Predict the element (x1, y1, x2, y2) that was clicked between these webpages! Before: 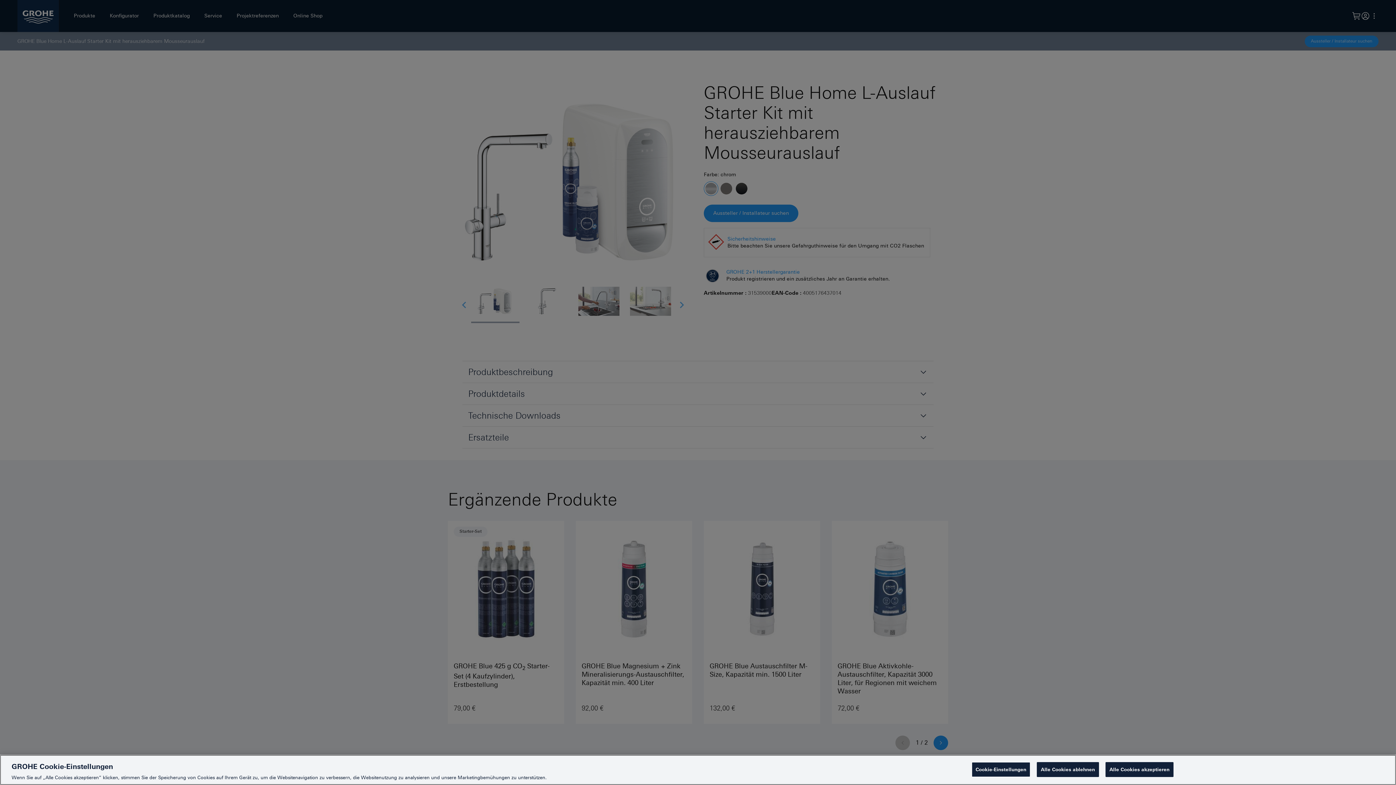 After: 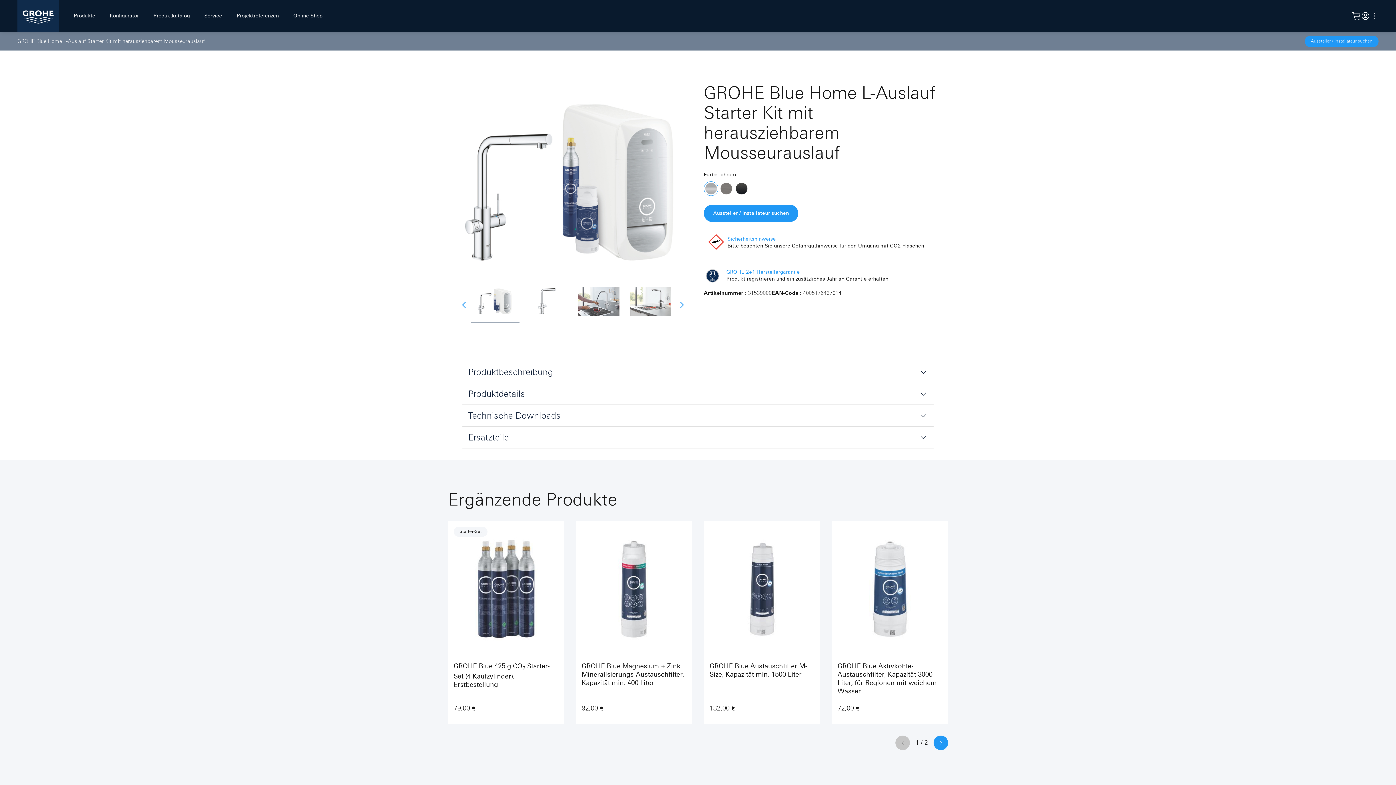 Action: label: Alle Cookies ablehnen bbox: (1037, 762, 1099, 777)